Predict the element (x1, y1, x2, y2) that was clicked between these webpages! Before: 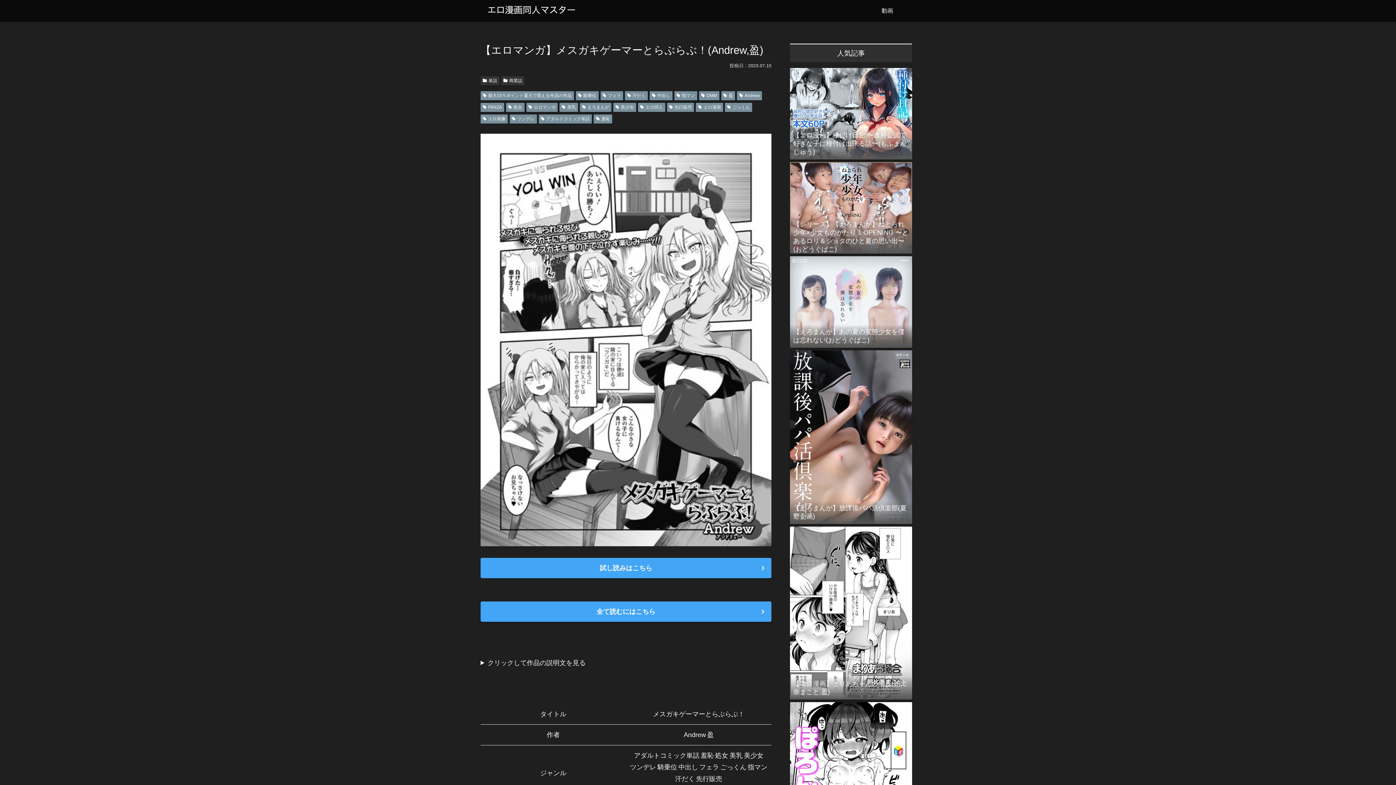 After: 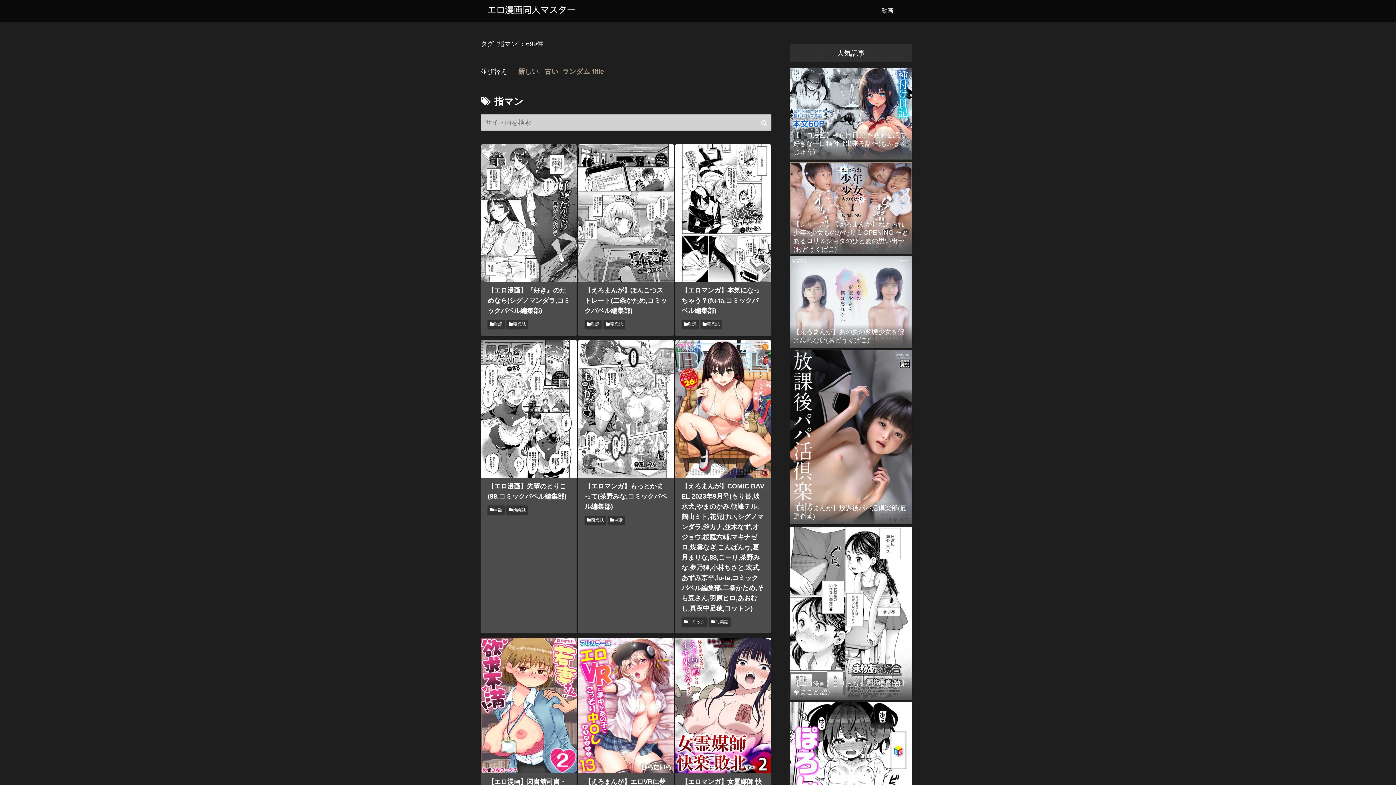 Action: bbox: (674, 91, 697, 100) label: 指マン